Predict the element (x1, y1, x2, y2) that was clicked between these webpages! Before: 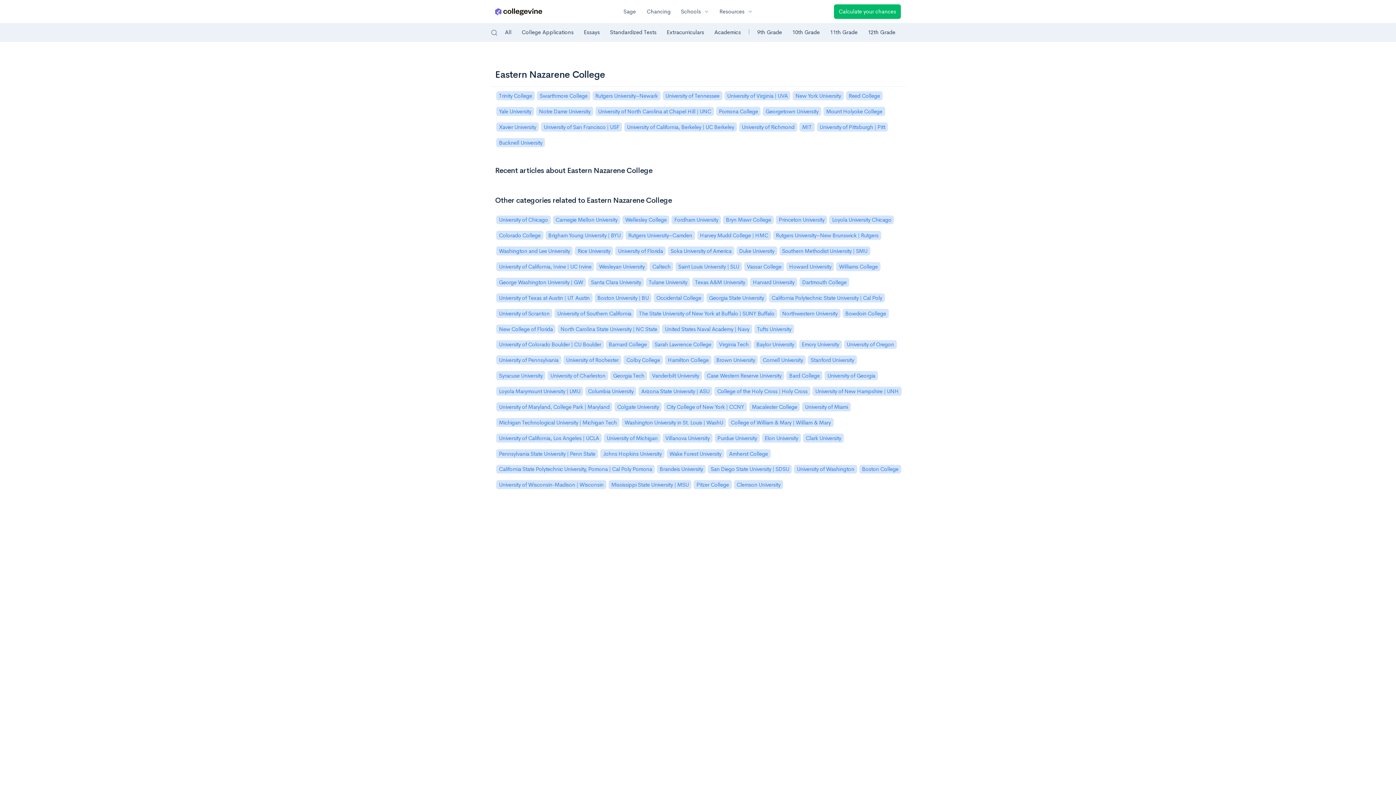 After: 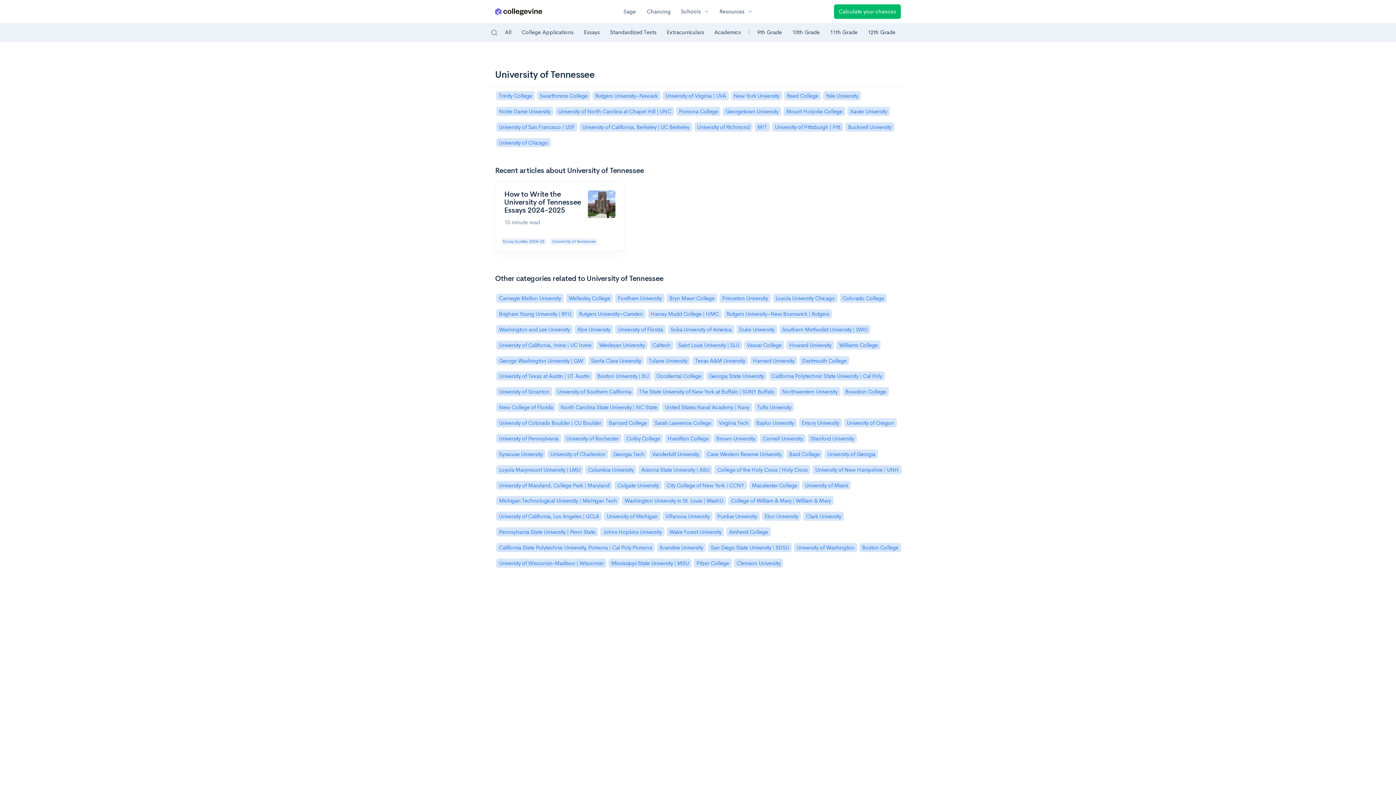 Action: bbox: (662, 91, 724, 106) label: University of Tennessee